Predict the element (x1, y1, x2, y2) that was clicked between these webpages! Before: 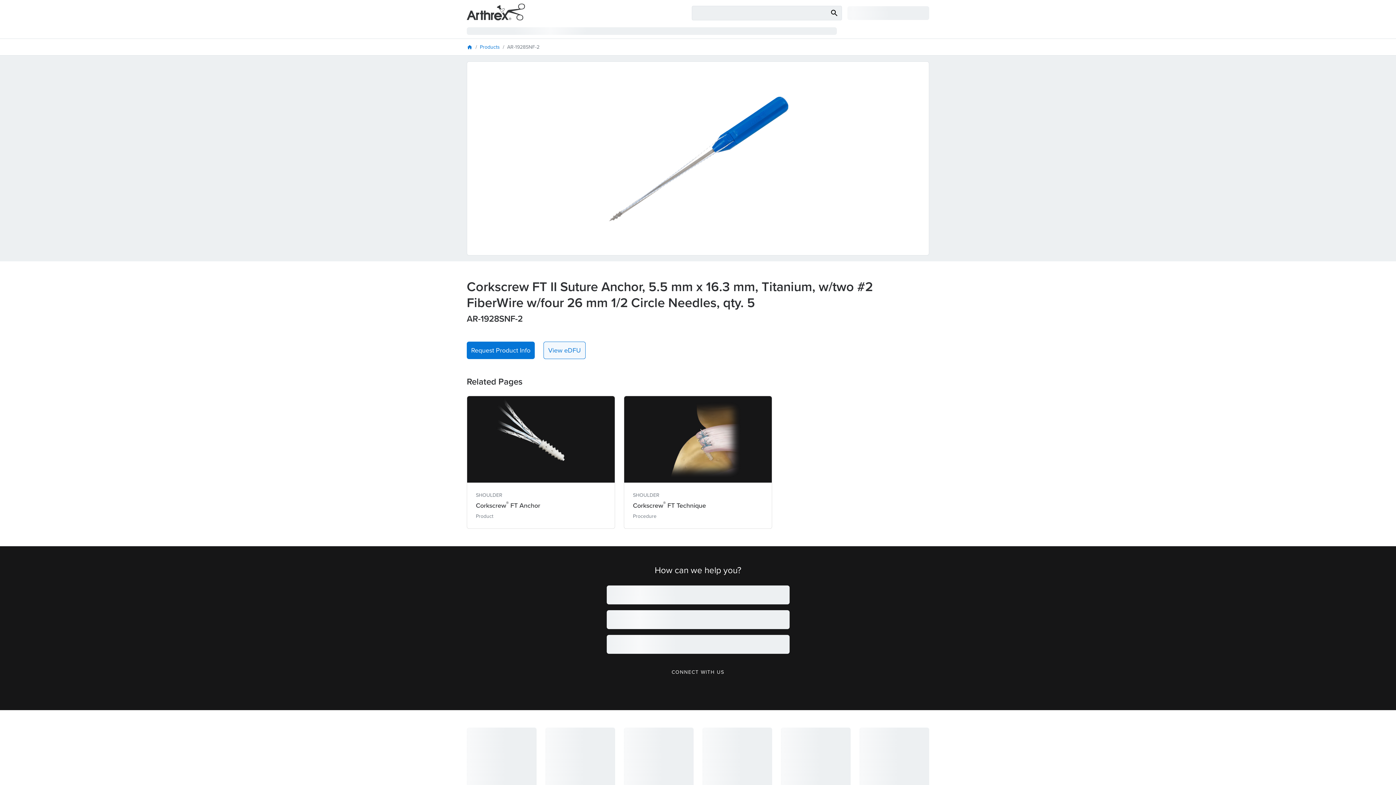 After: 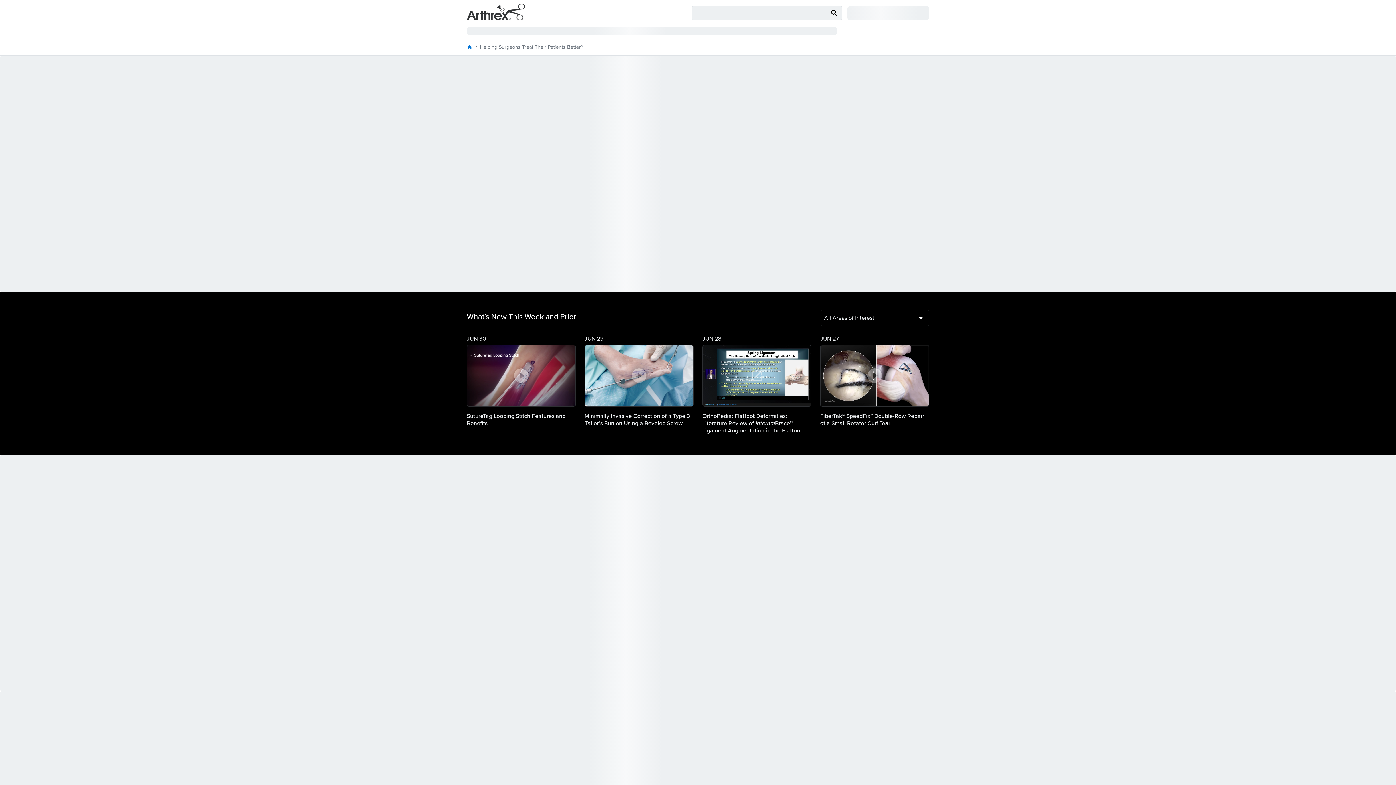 Action: label: Products bbox: (480, 43, 500, 50)